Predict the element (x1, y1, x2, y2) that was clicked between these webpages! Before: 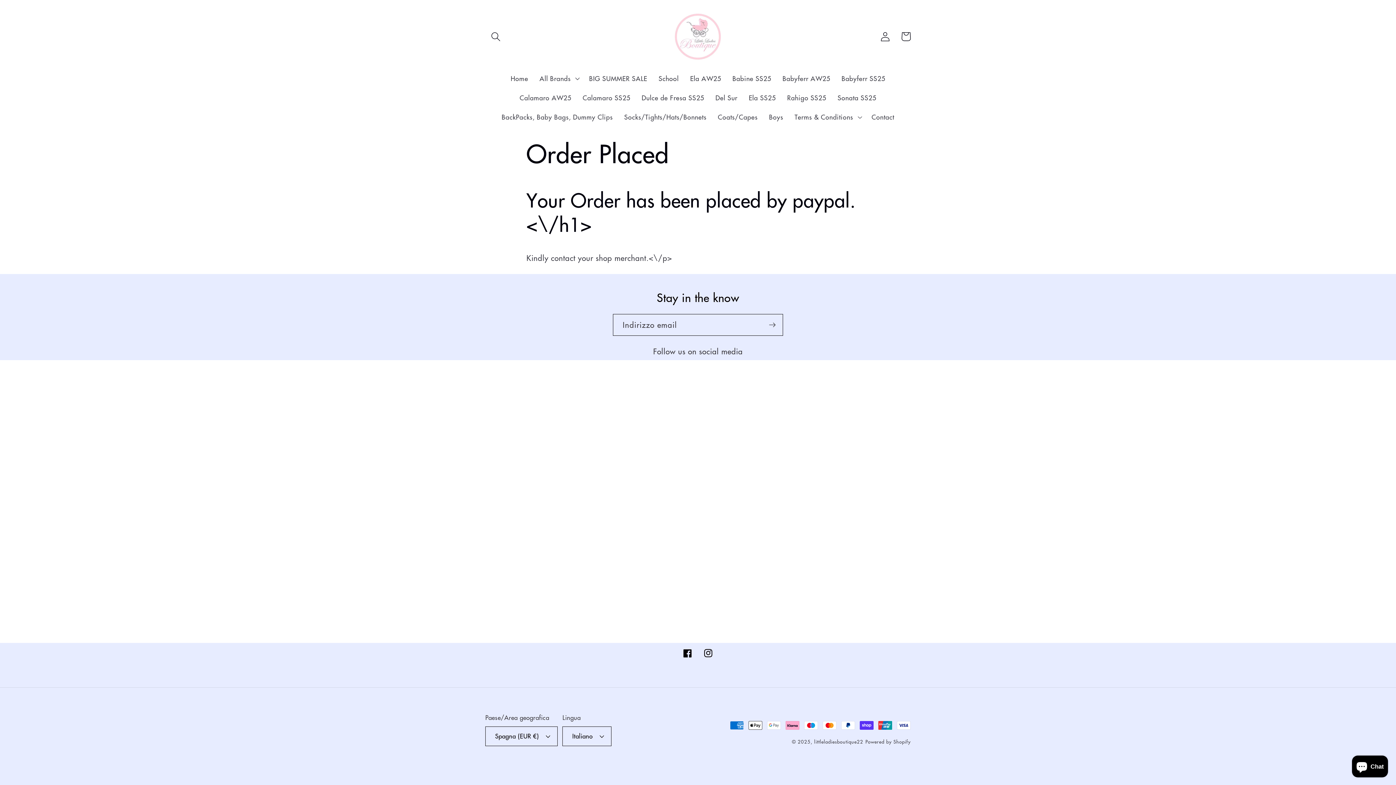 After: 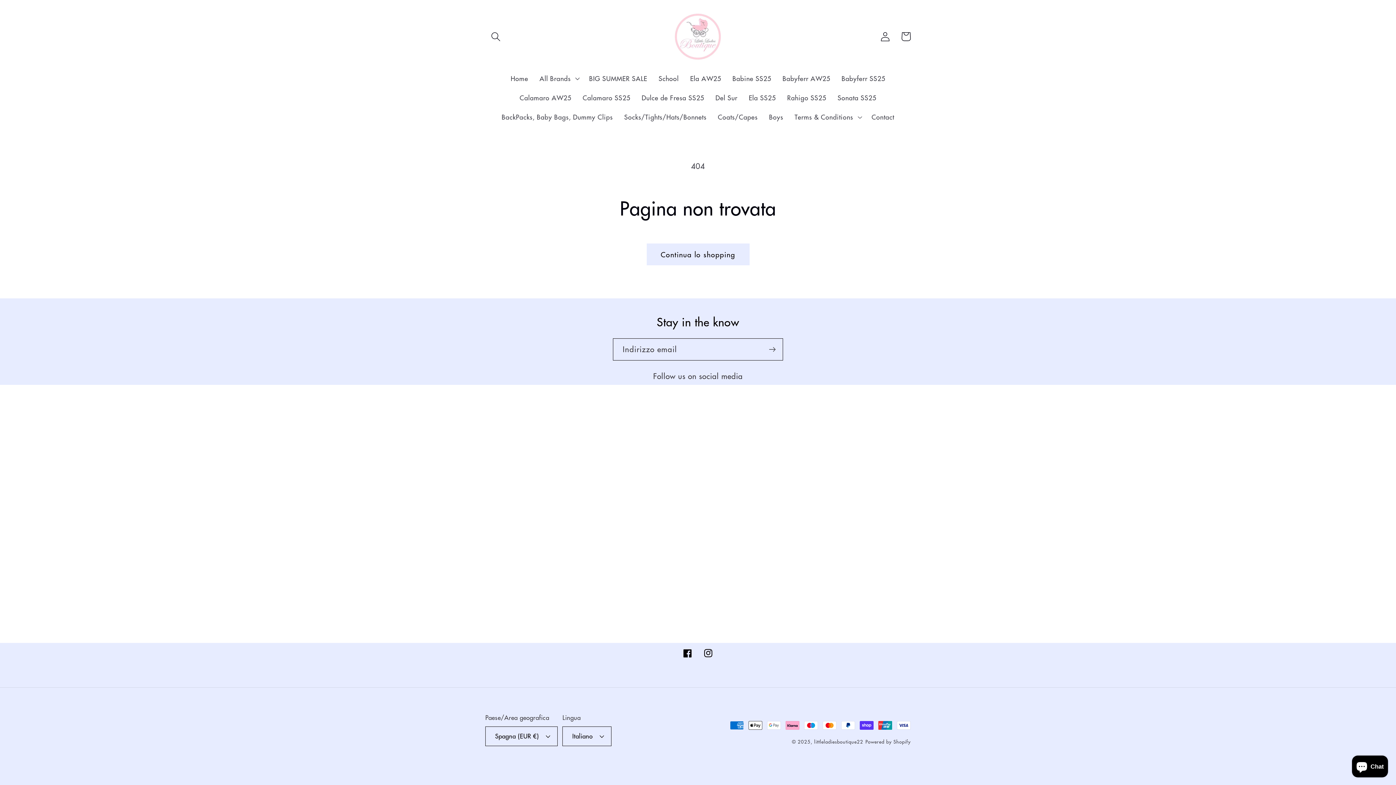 Action: bbox: (677, 643, 698, 664) label: Facebook